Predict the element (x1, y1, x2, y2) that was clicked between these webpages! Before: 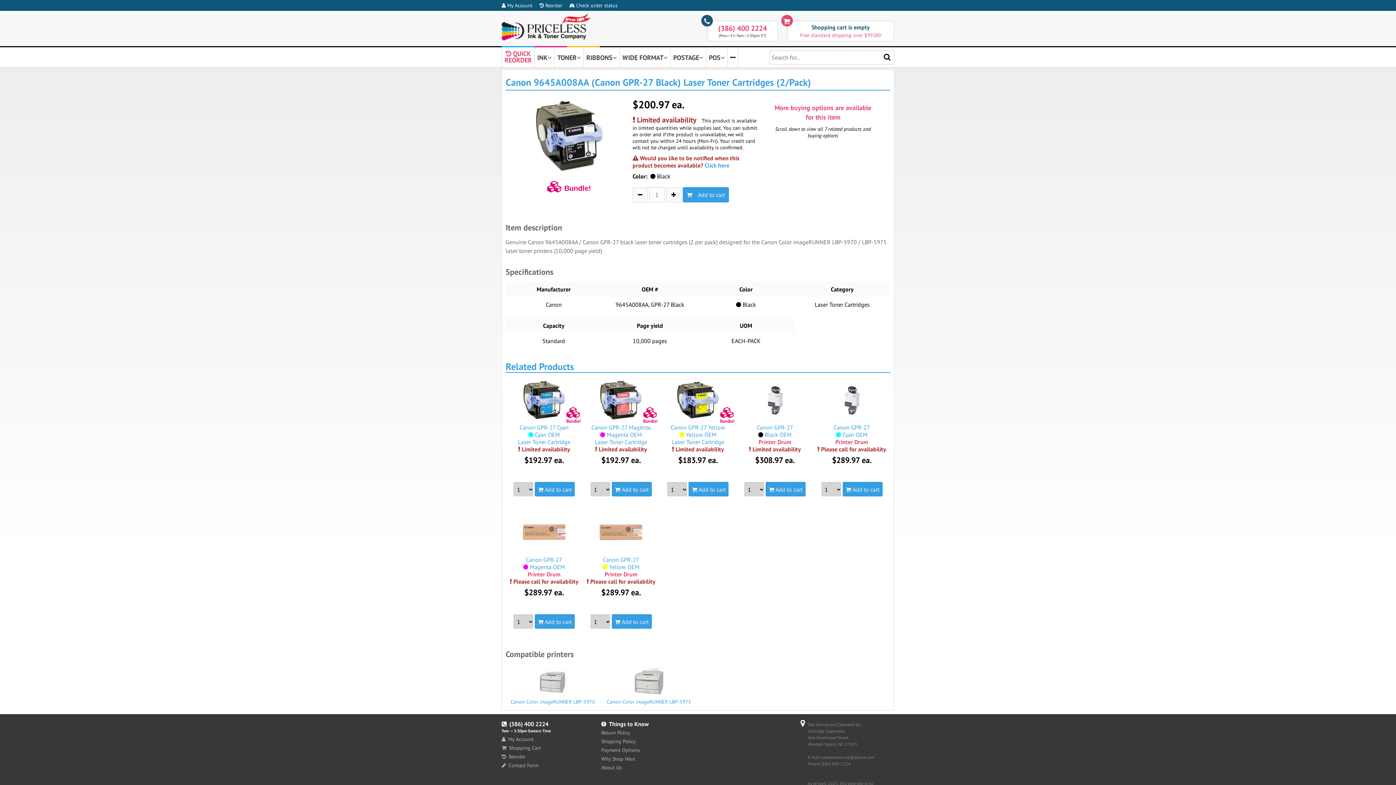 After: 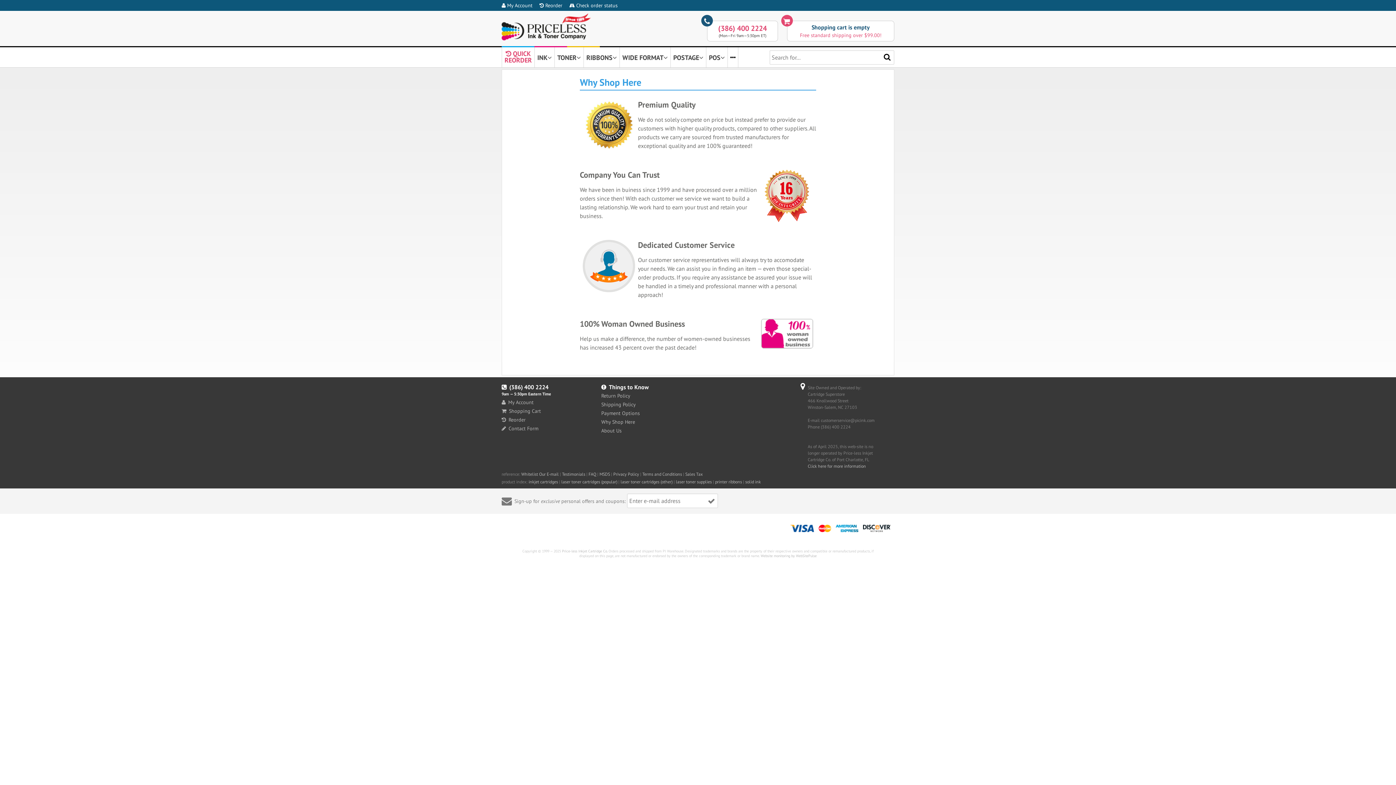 Action: bbox: (601, 756, 635, 762) label: Why Shop Here